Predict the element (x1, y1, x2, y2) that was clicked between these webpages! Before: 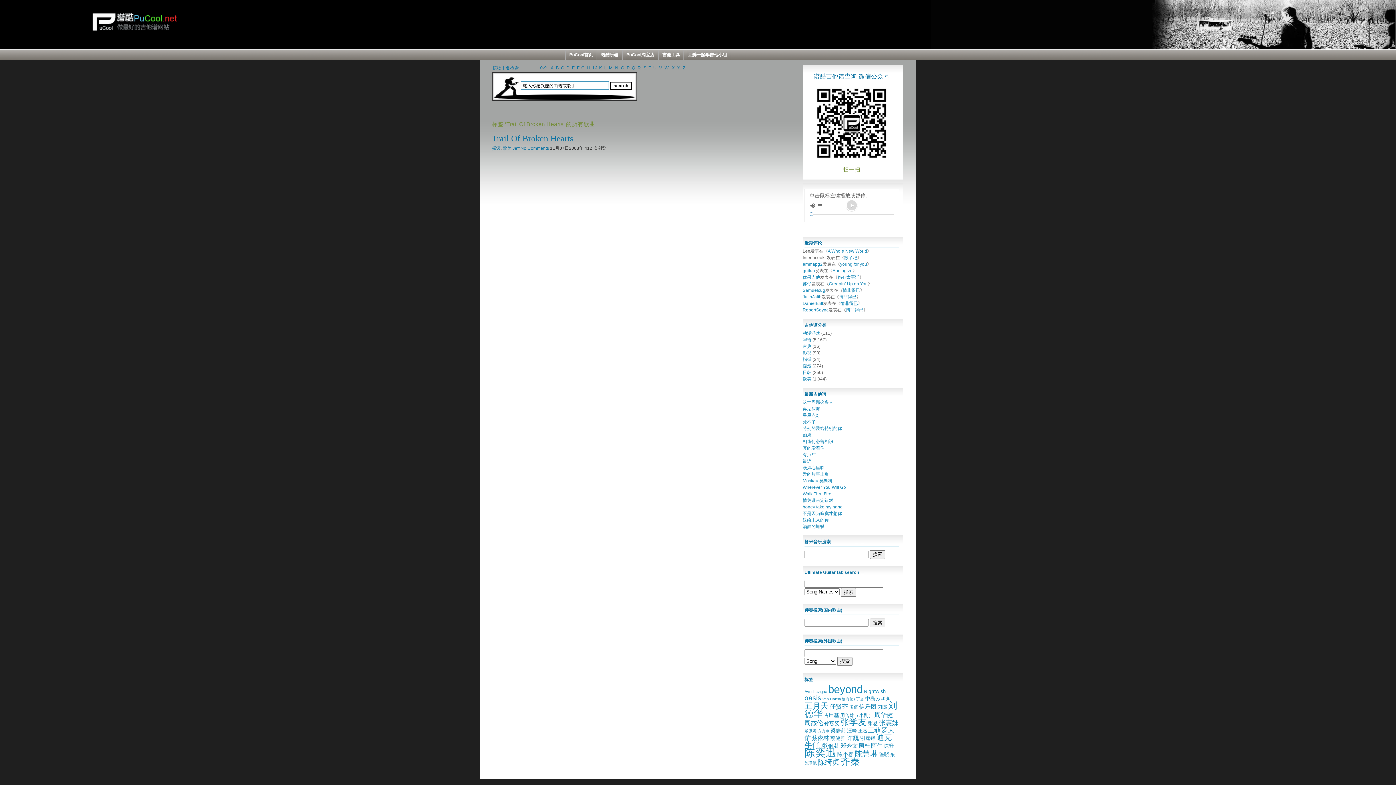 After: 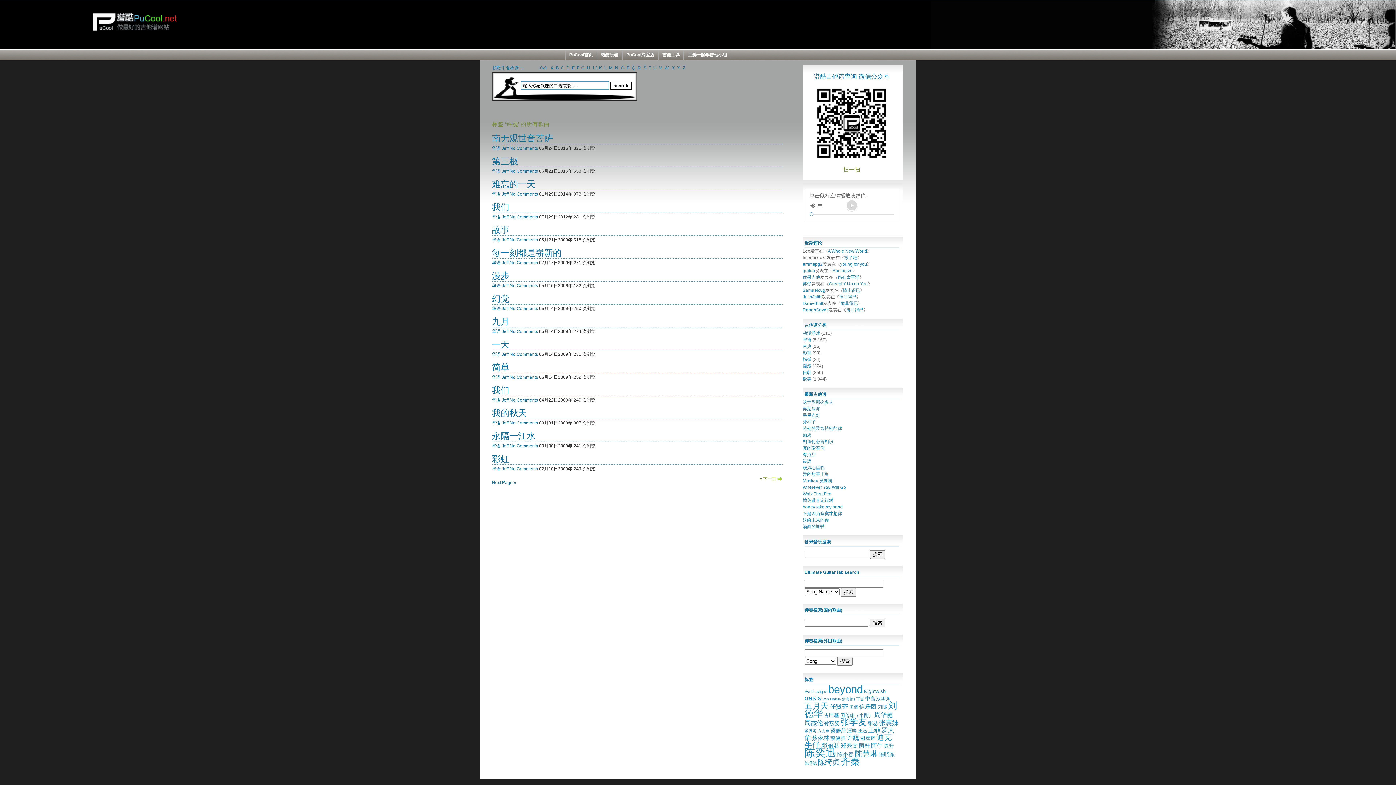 Action: label: 许巍 (33个项目) bbox: (846, 734, 859, 741)